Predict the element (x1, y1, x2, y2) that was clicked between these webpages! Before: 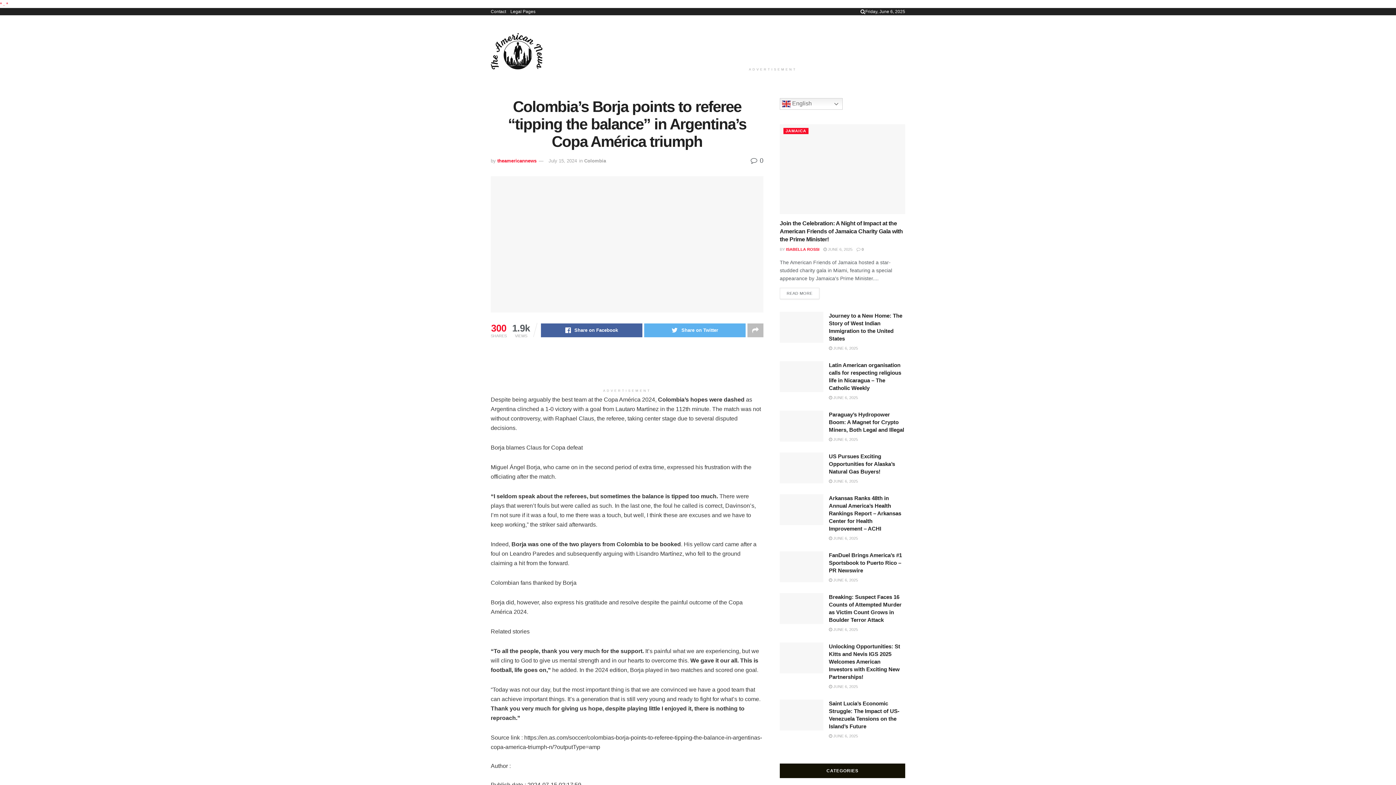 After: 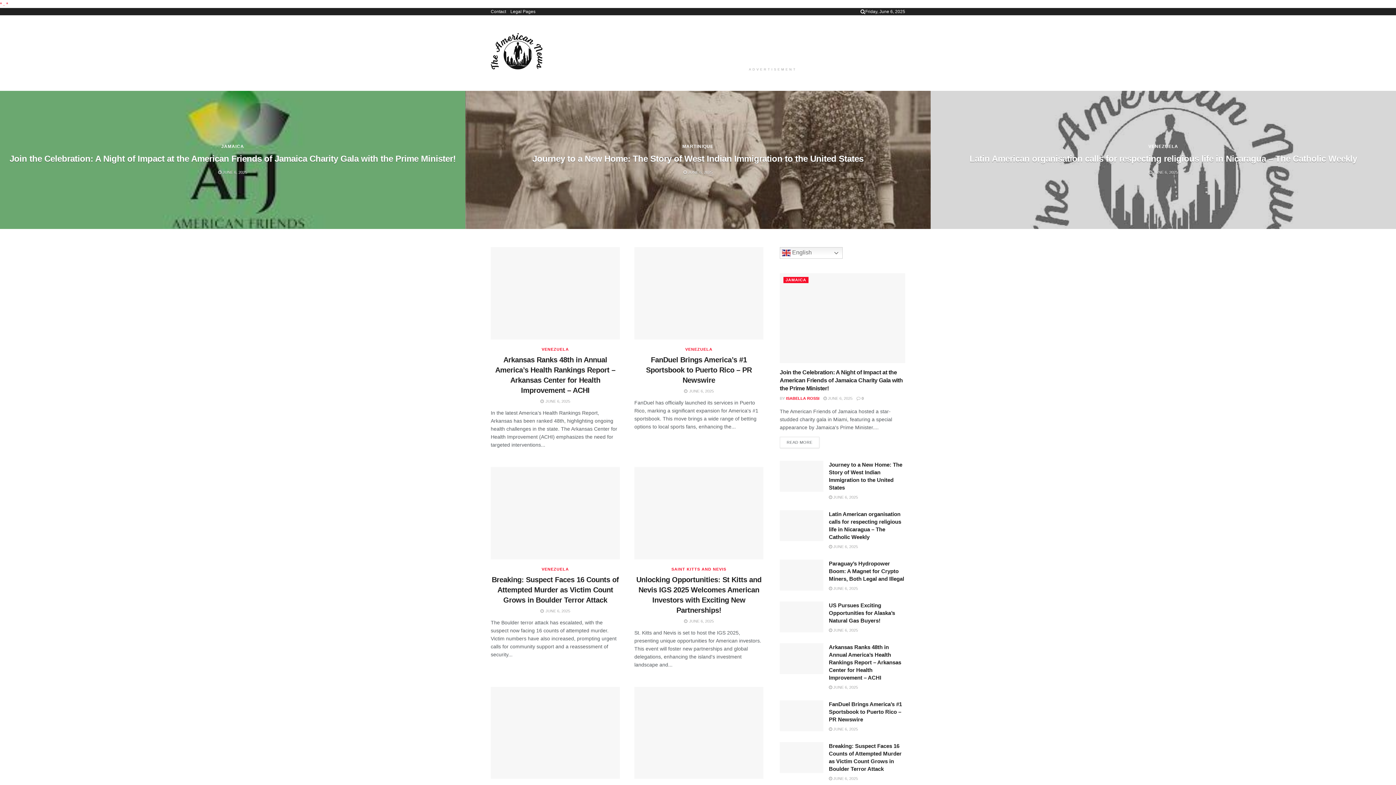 Action: bbox: (490, 33, 542, 69)